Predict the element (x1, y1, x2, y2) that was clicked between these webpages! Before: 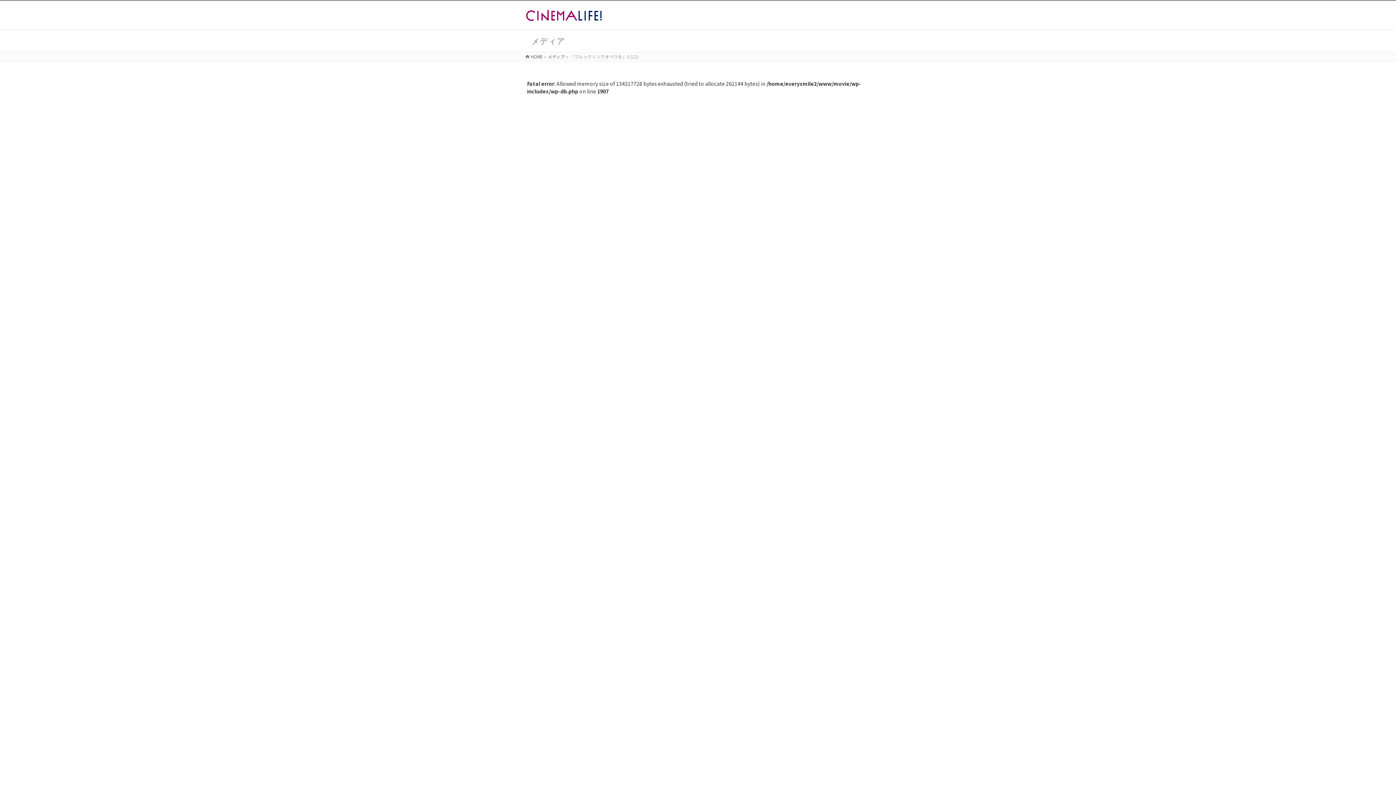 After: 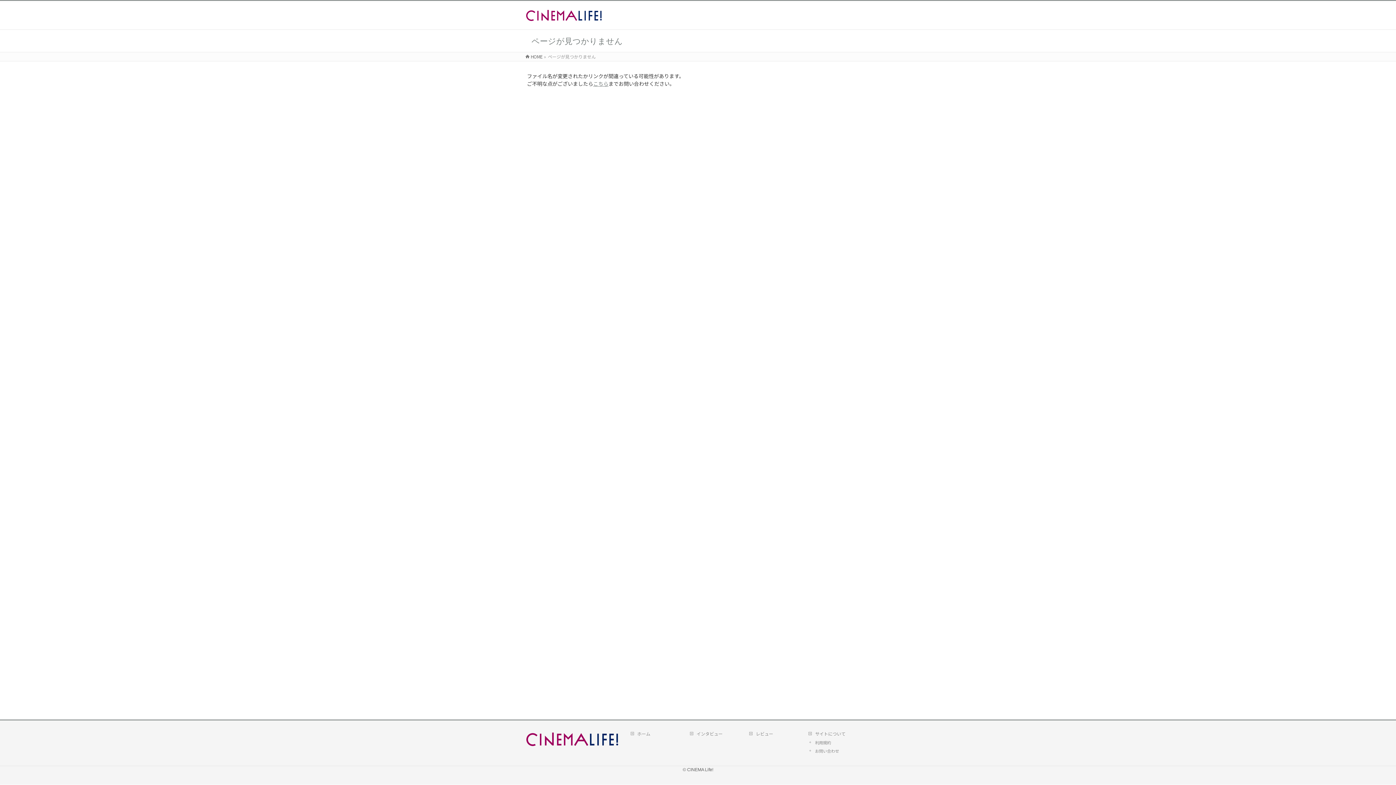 Action: label: メディア bbox: (548, 53, 565, 59)